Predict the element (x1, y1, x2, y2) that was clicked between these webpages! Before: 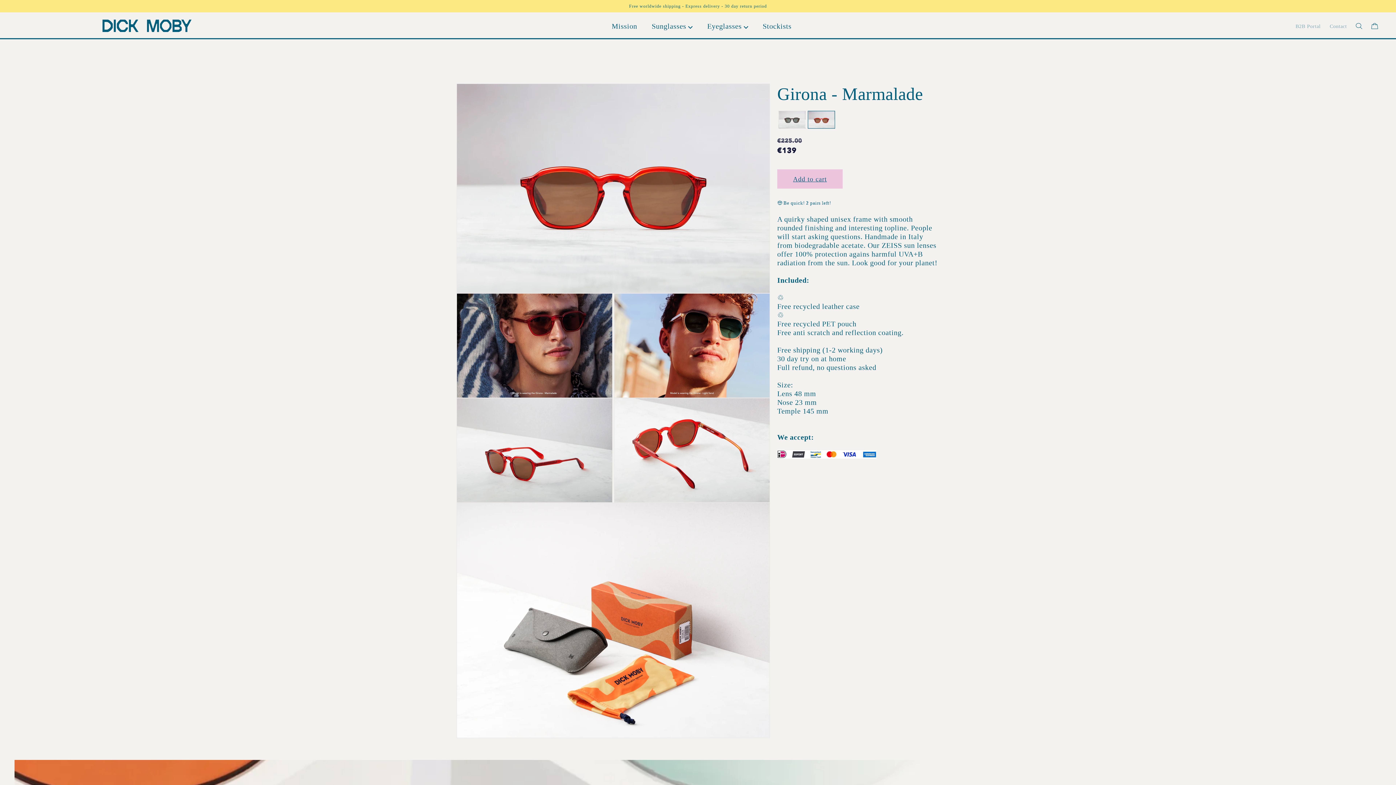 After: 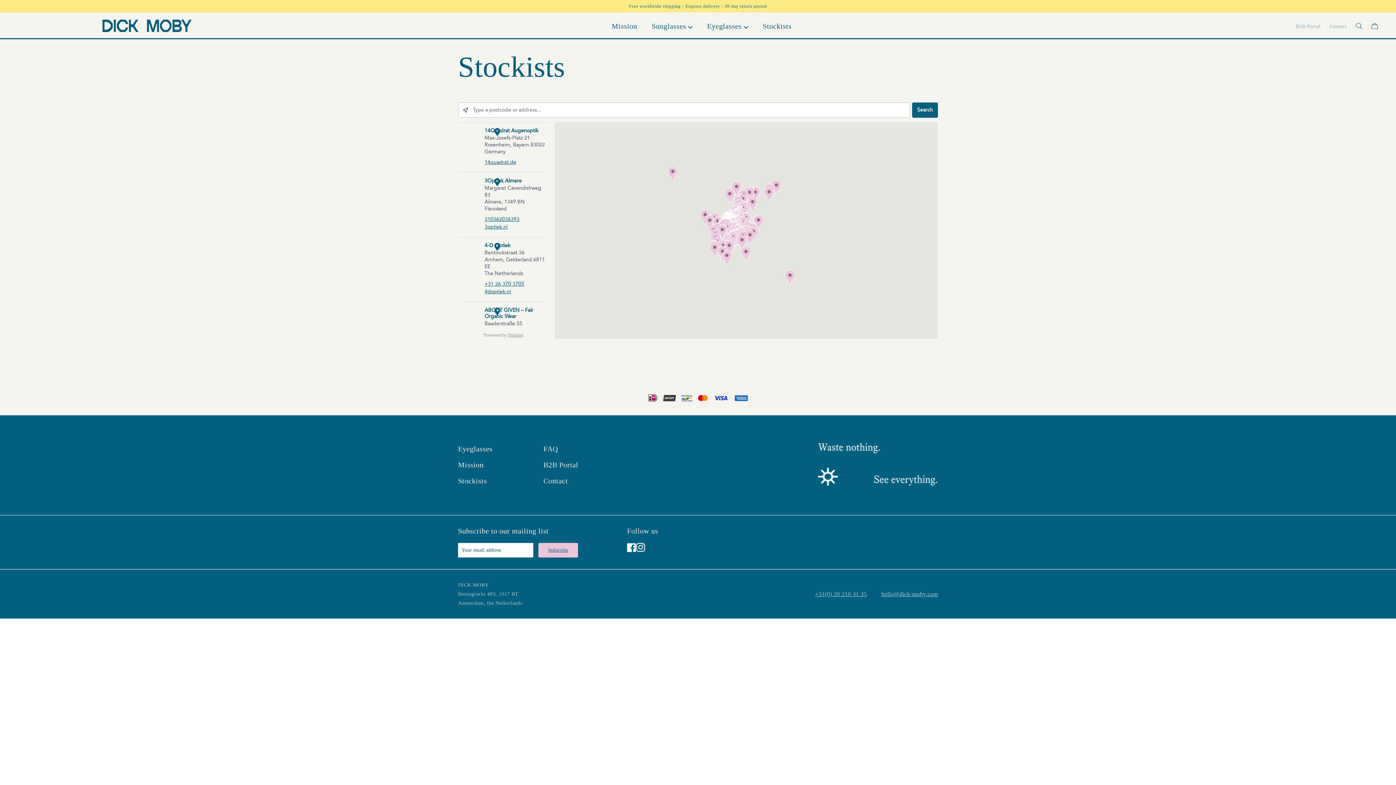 Action: bbox: (762, 21, 791, 29) label: Stockists